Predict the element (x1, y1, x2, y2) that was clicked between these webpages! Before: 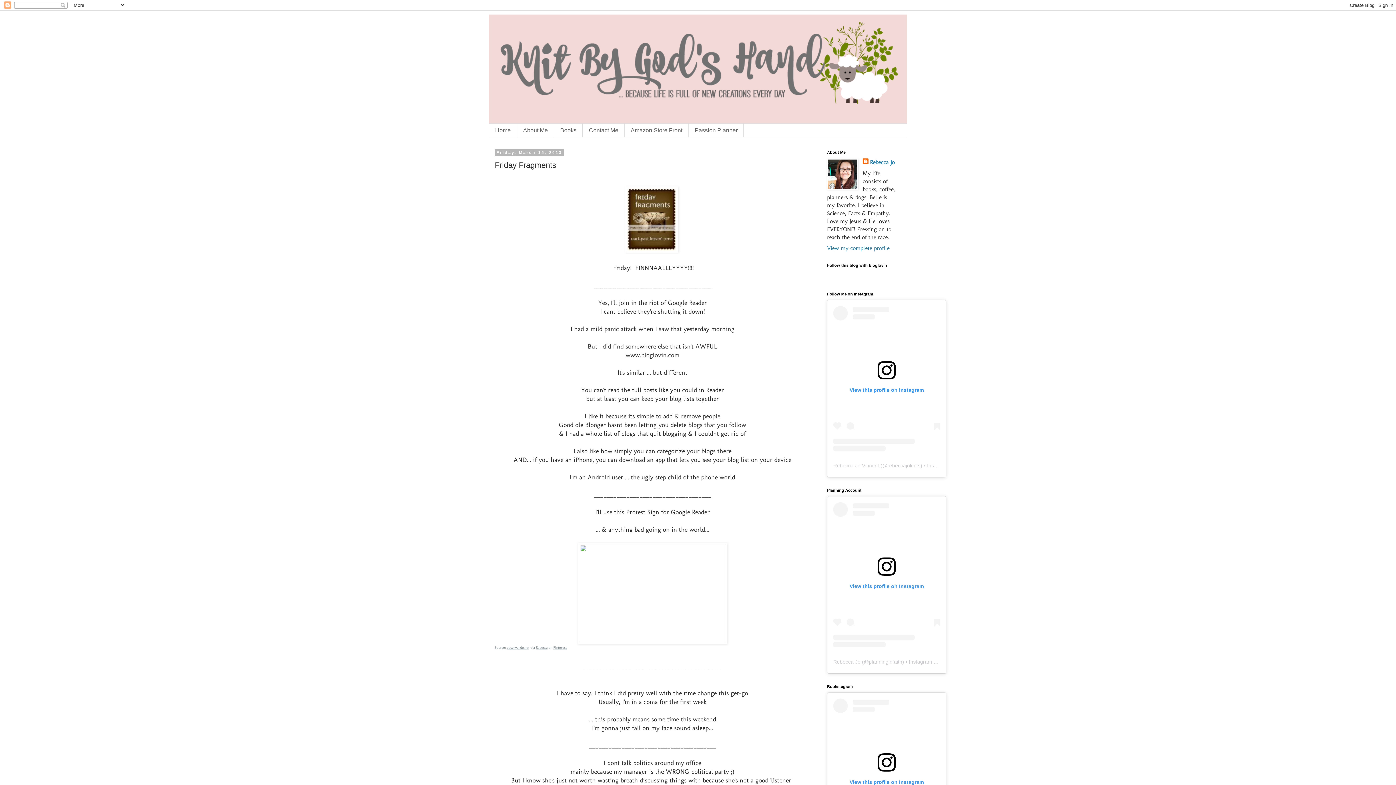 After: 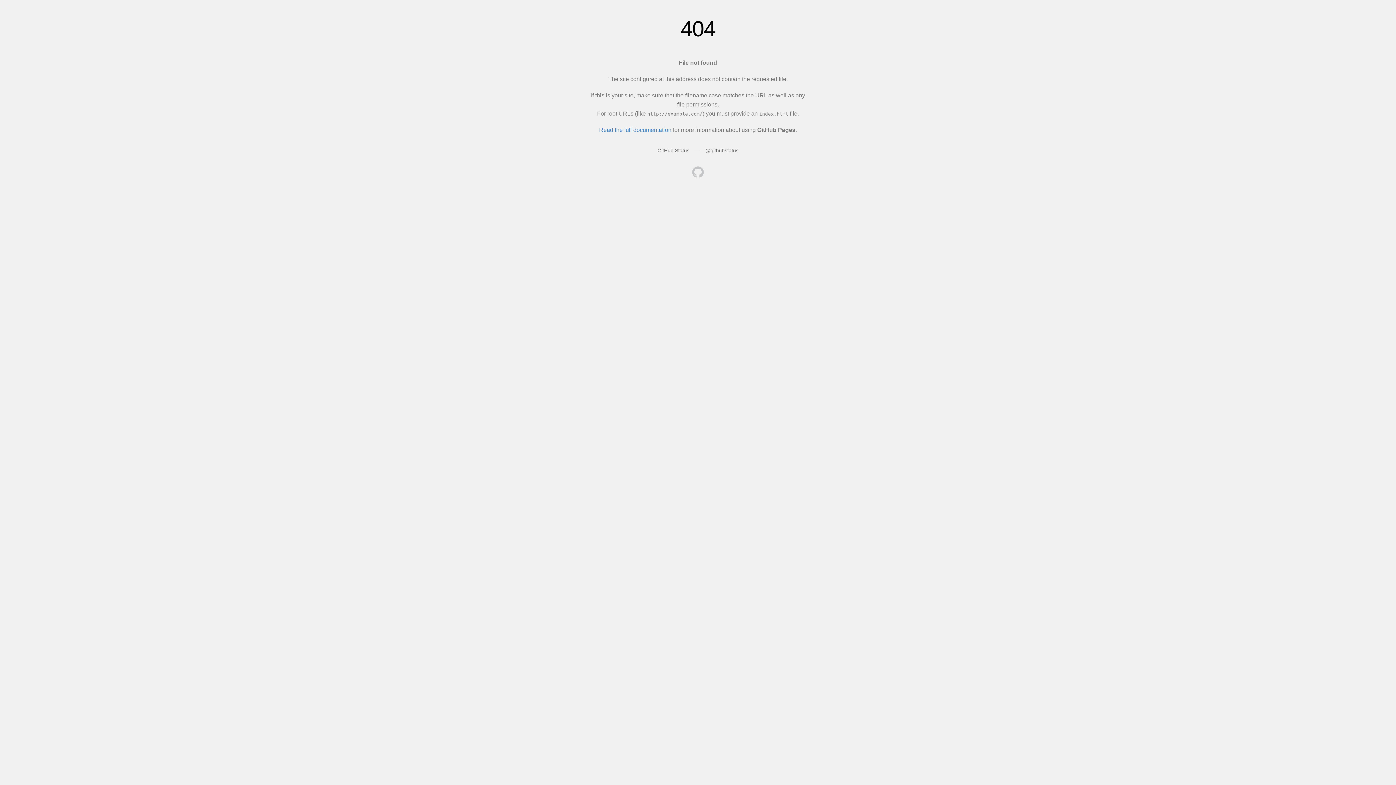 Action: label: observando.net bbox: (506, 645, 529, 650)